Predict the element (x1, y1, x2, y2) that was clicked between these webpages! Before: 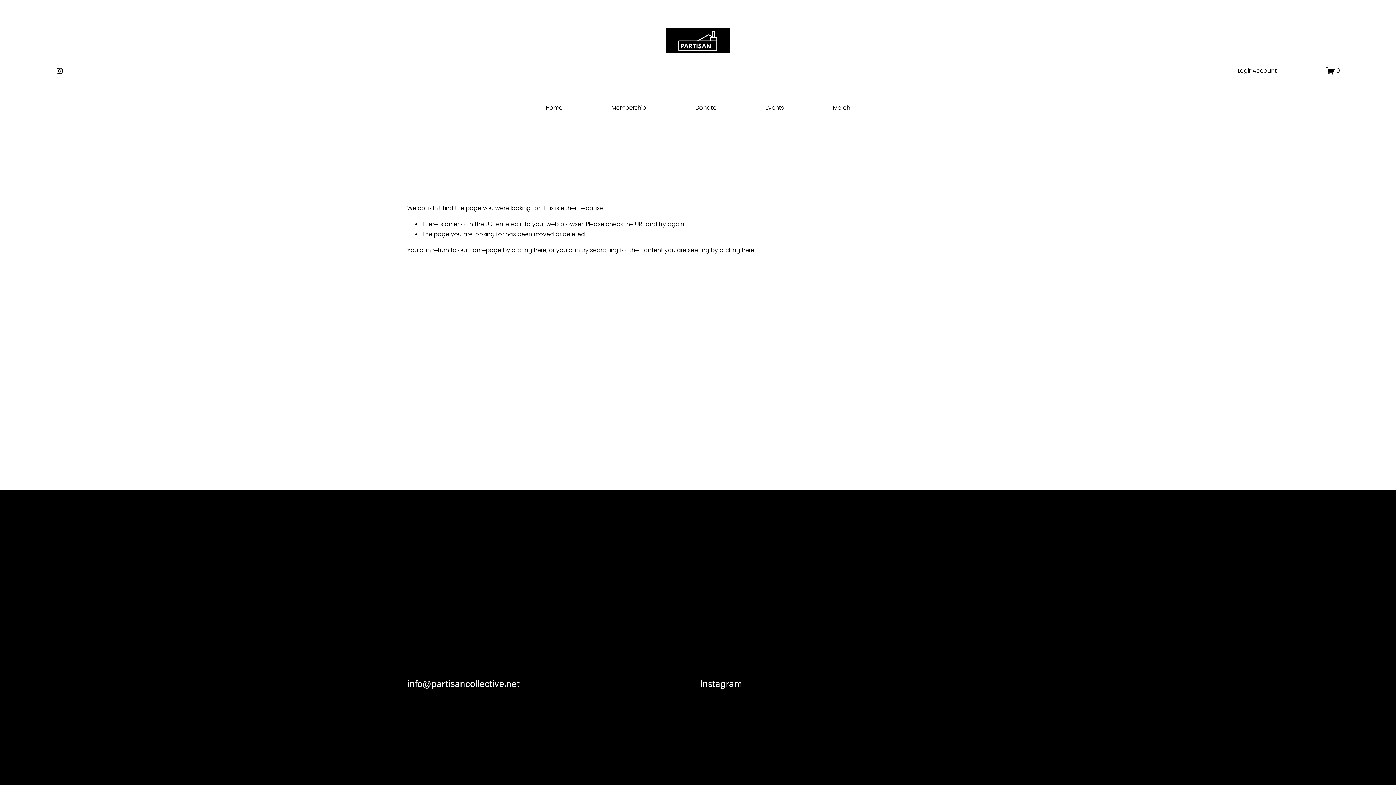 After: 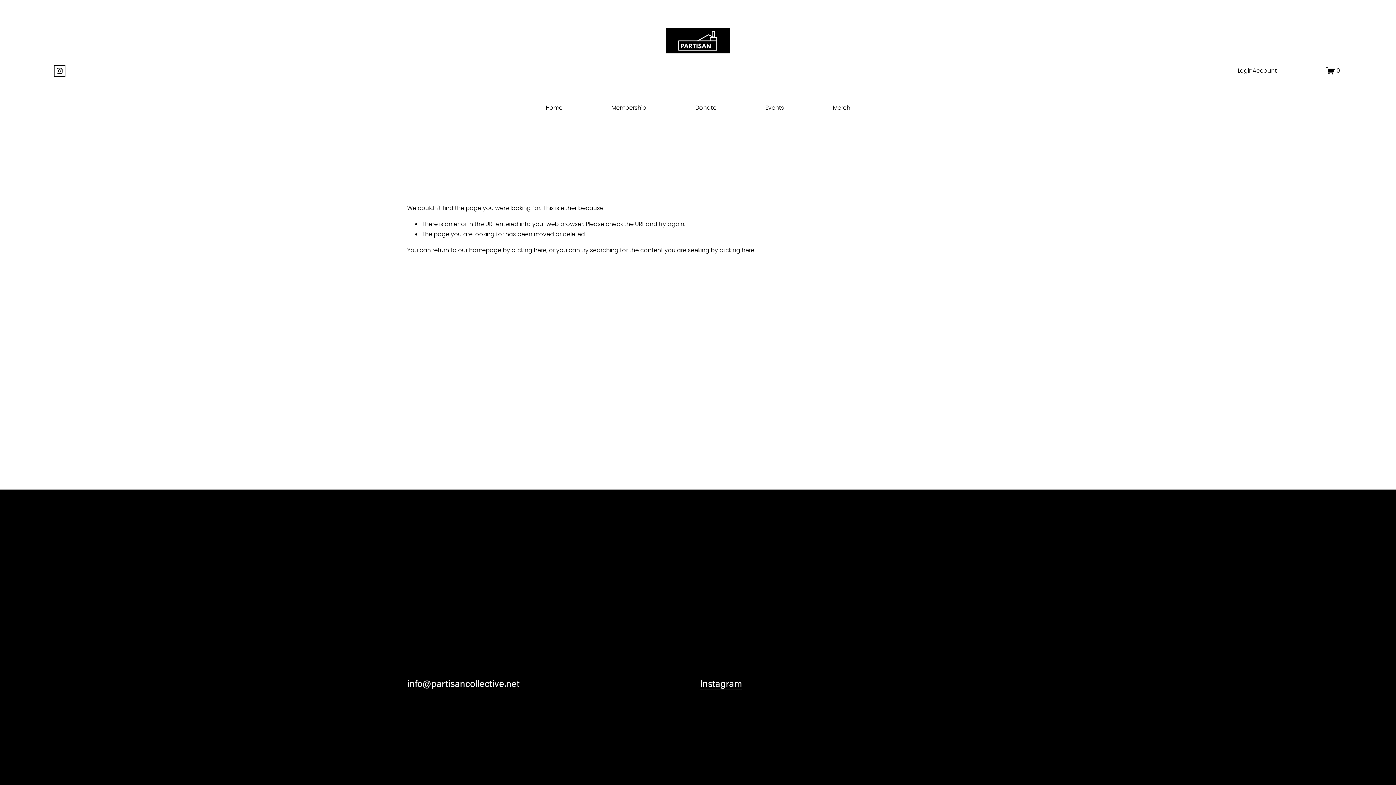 Action: label: Instagram bbox: (55, 67, 63, 74)